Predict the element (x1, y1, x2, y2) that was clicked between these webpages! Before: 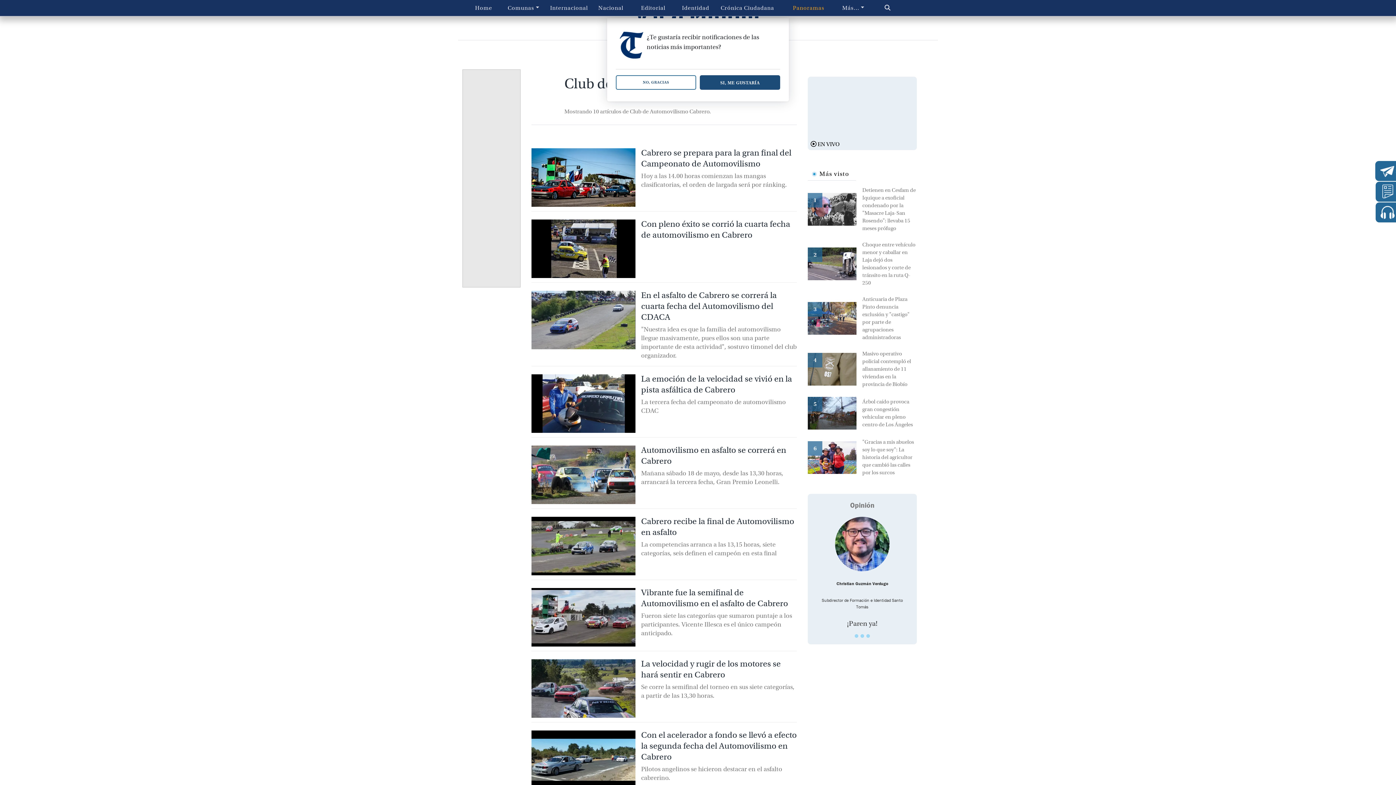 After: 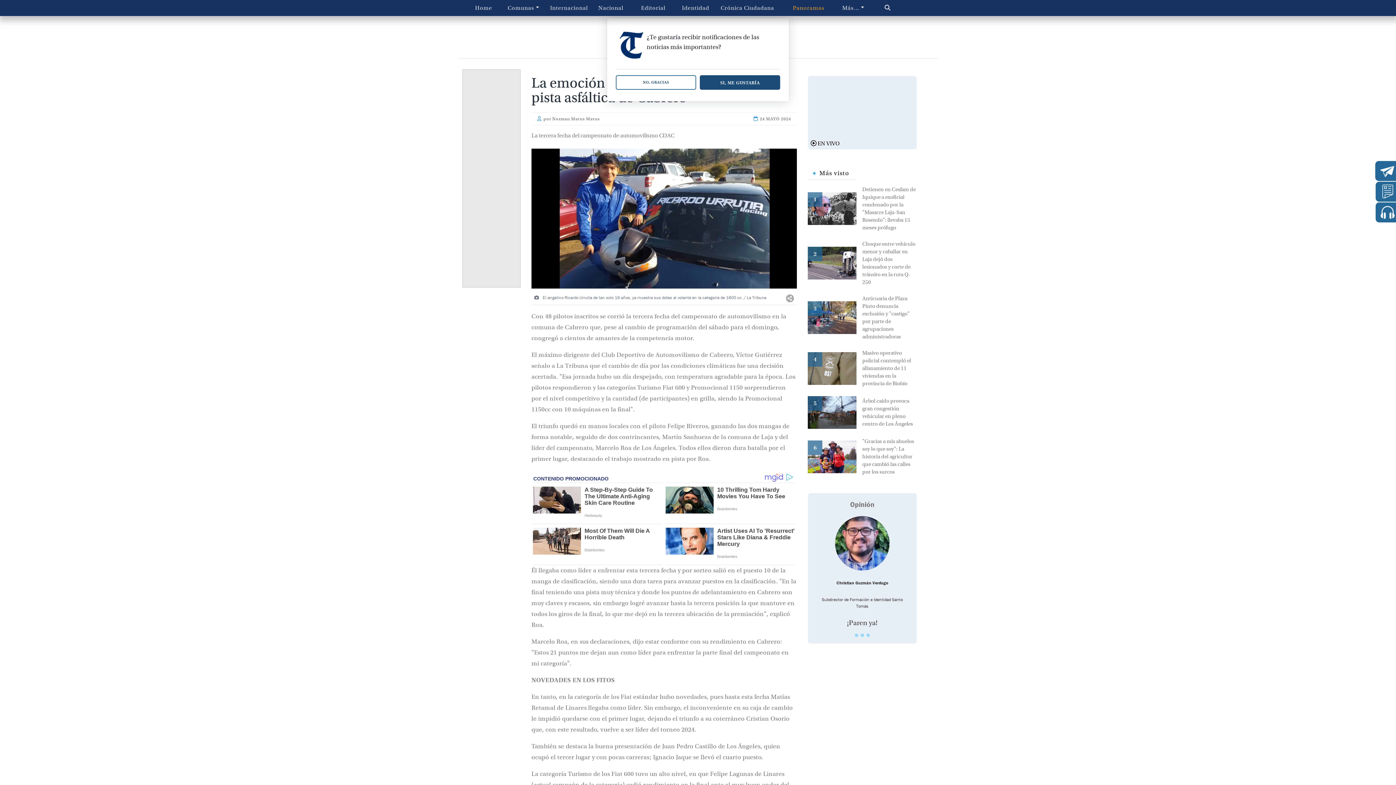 Action: bbox: (641, 398, 797, 415) label: La tercera fecha del campeonato de automovilismo CDAC